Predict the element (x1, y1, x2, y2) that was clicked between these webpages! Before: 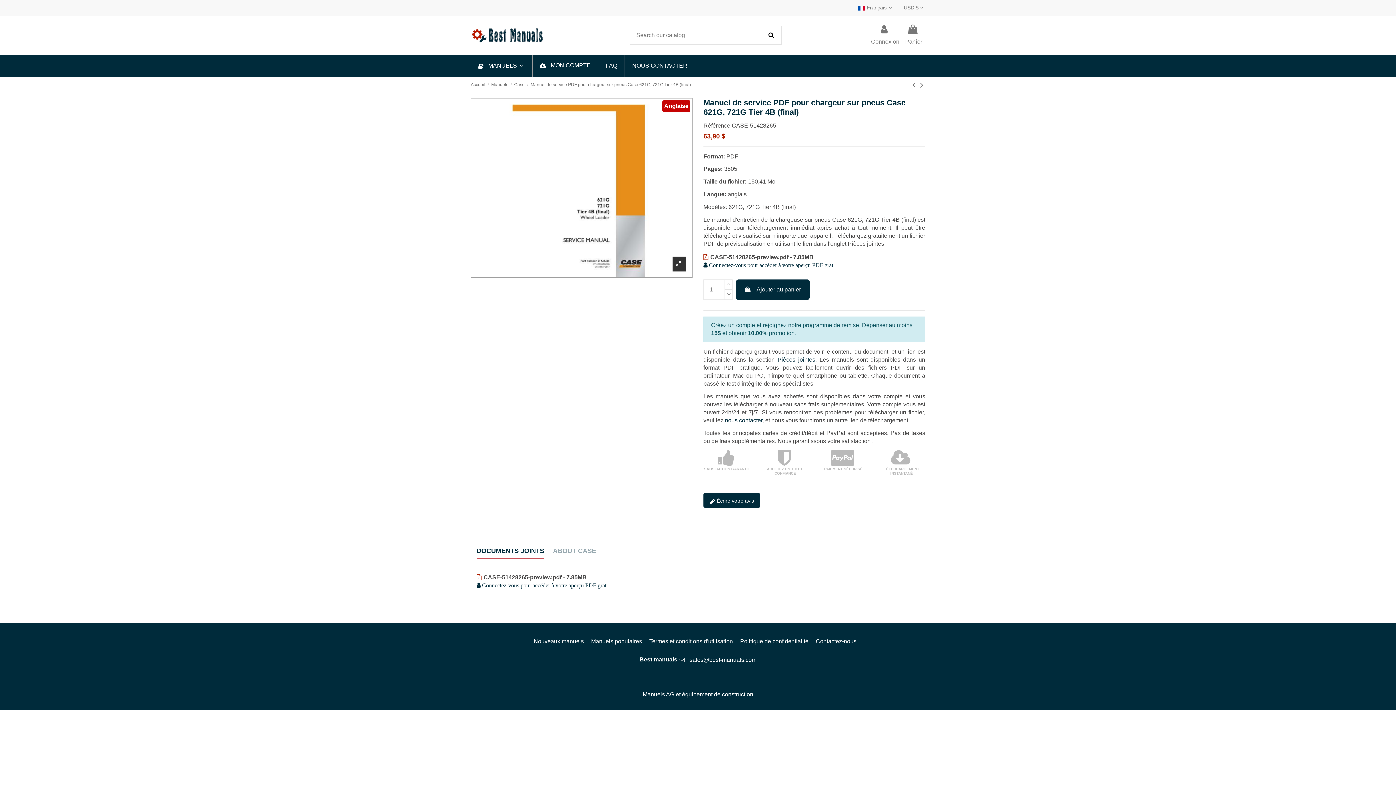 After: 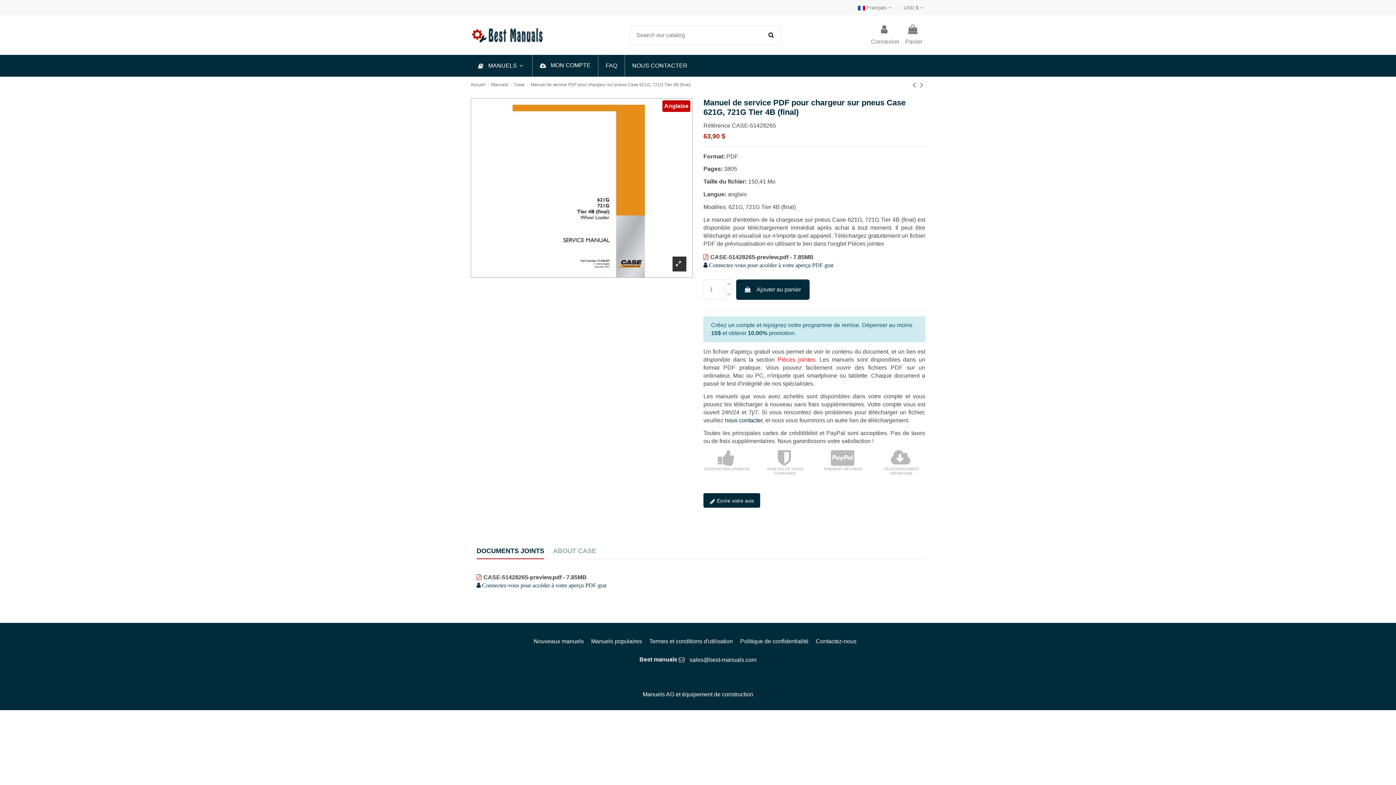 Action: bbox: (777, 356, 815, 362) label: Pièces jointes